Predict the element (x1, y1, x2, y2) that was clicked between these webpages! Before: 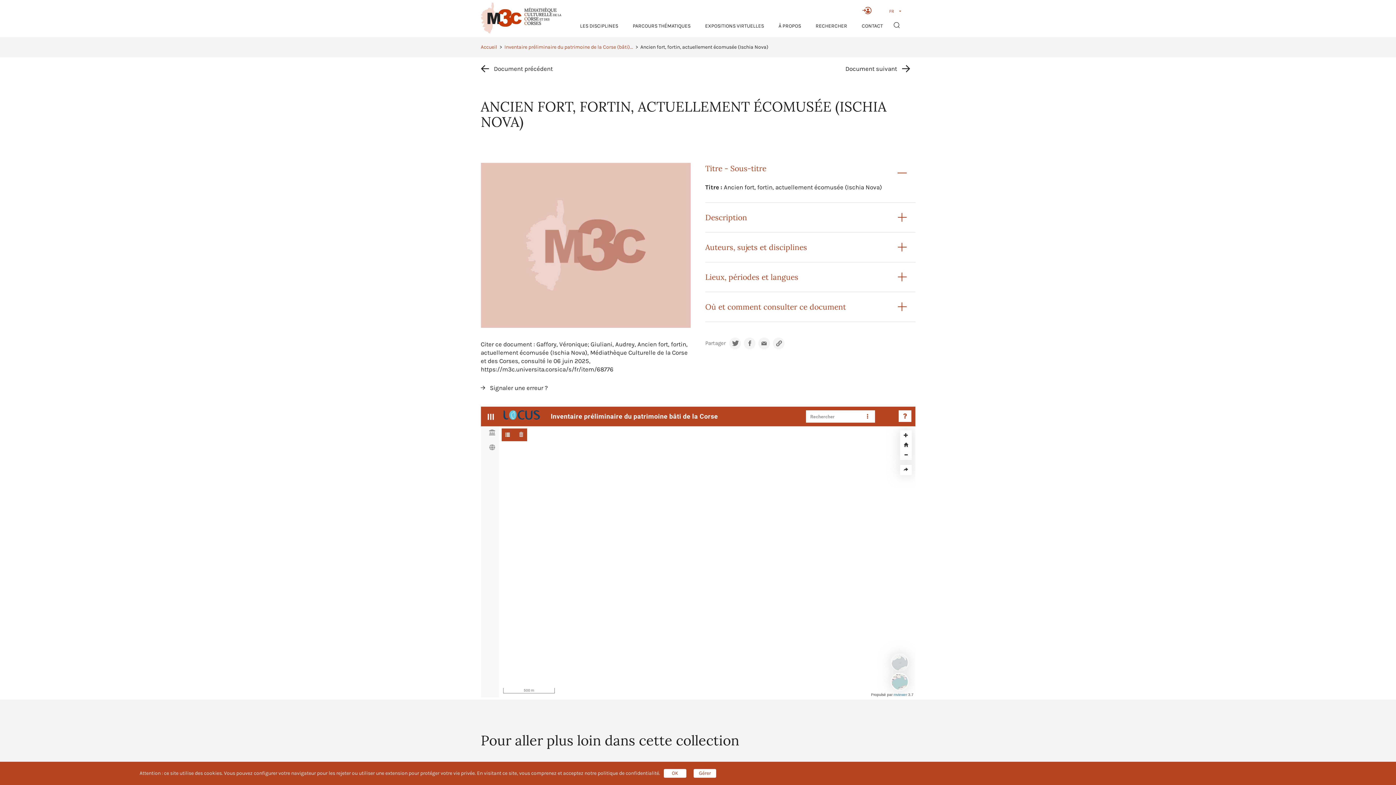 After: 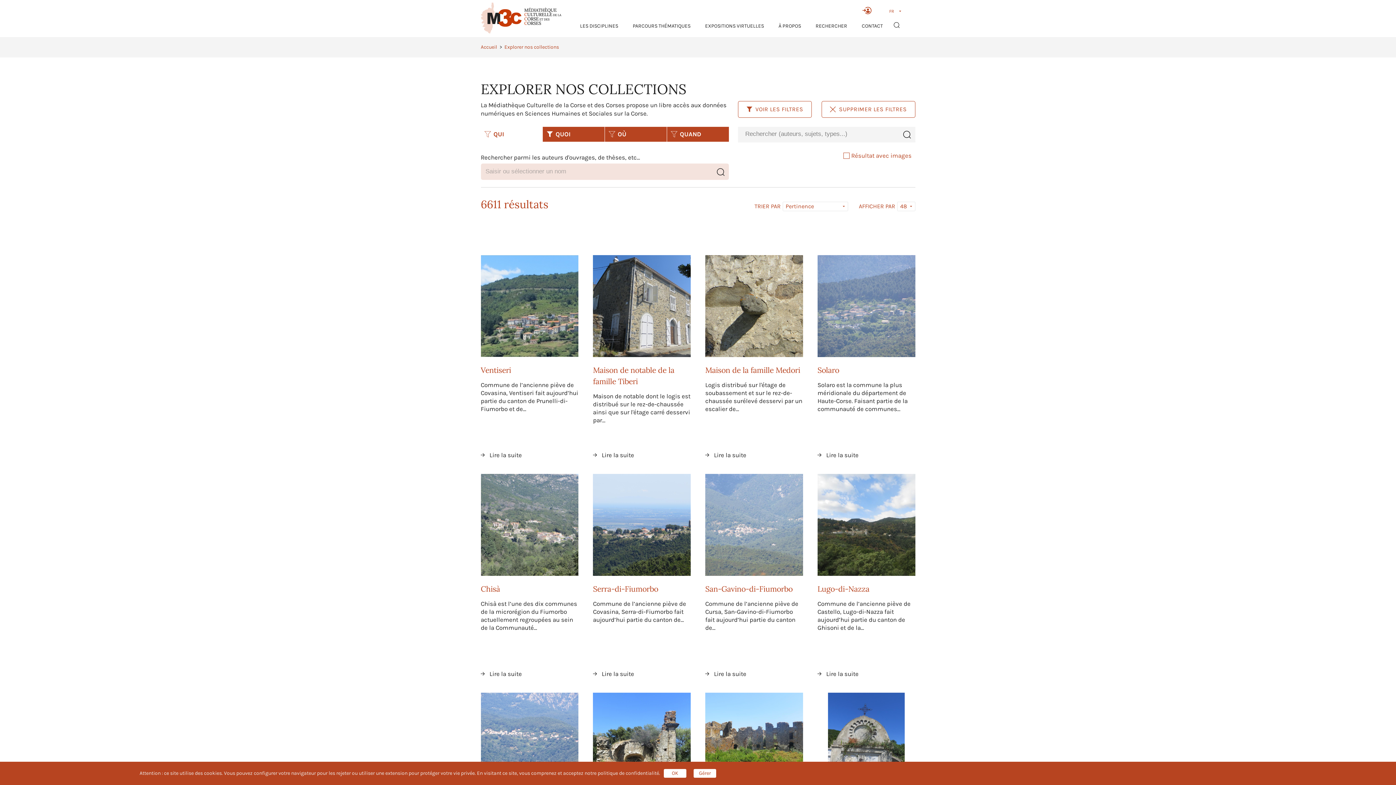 Action: bbox: (504, 43, 633, 50) label: Inventaire préliminaire du patrimoine de la Corse (bâti)...